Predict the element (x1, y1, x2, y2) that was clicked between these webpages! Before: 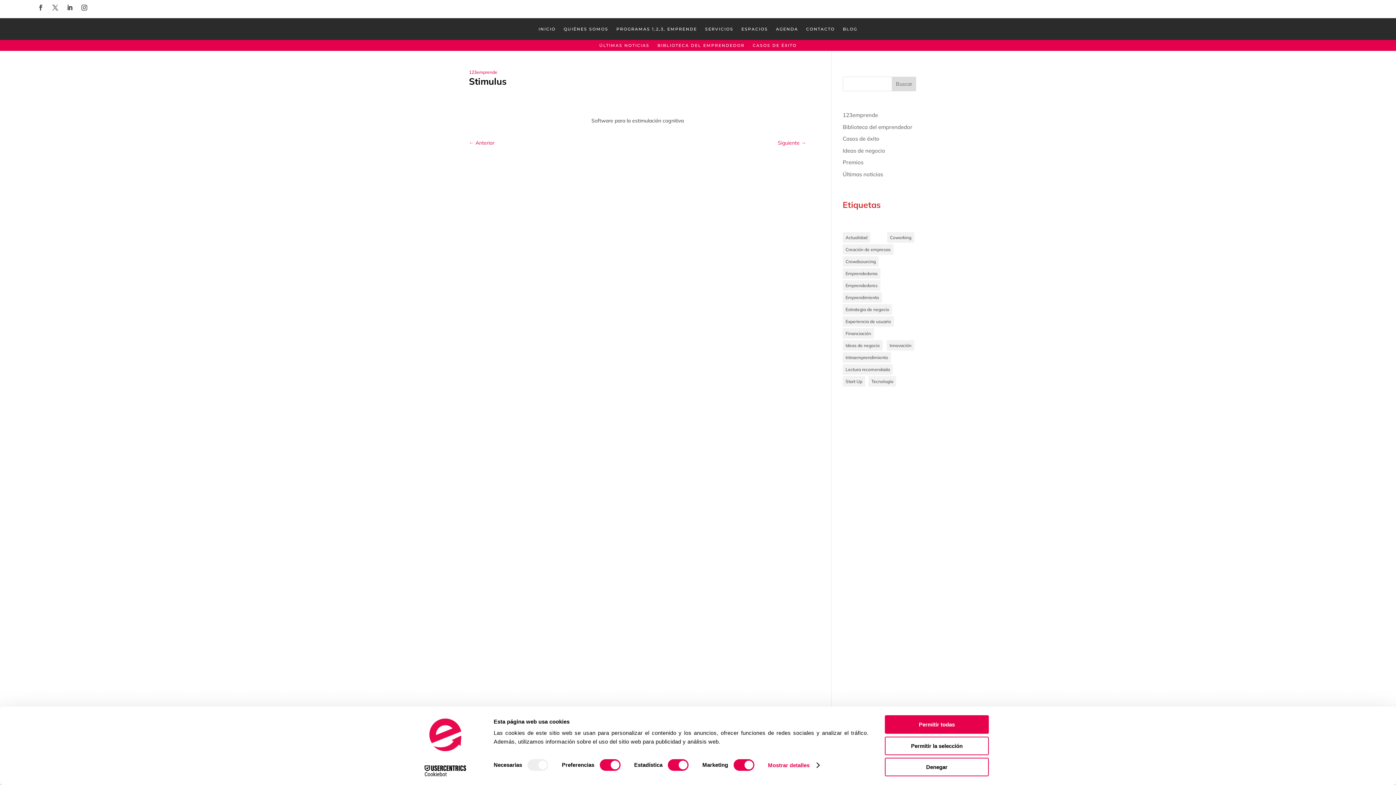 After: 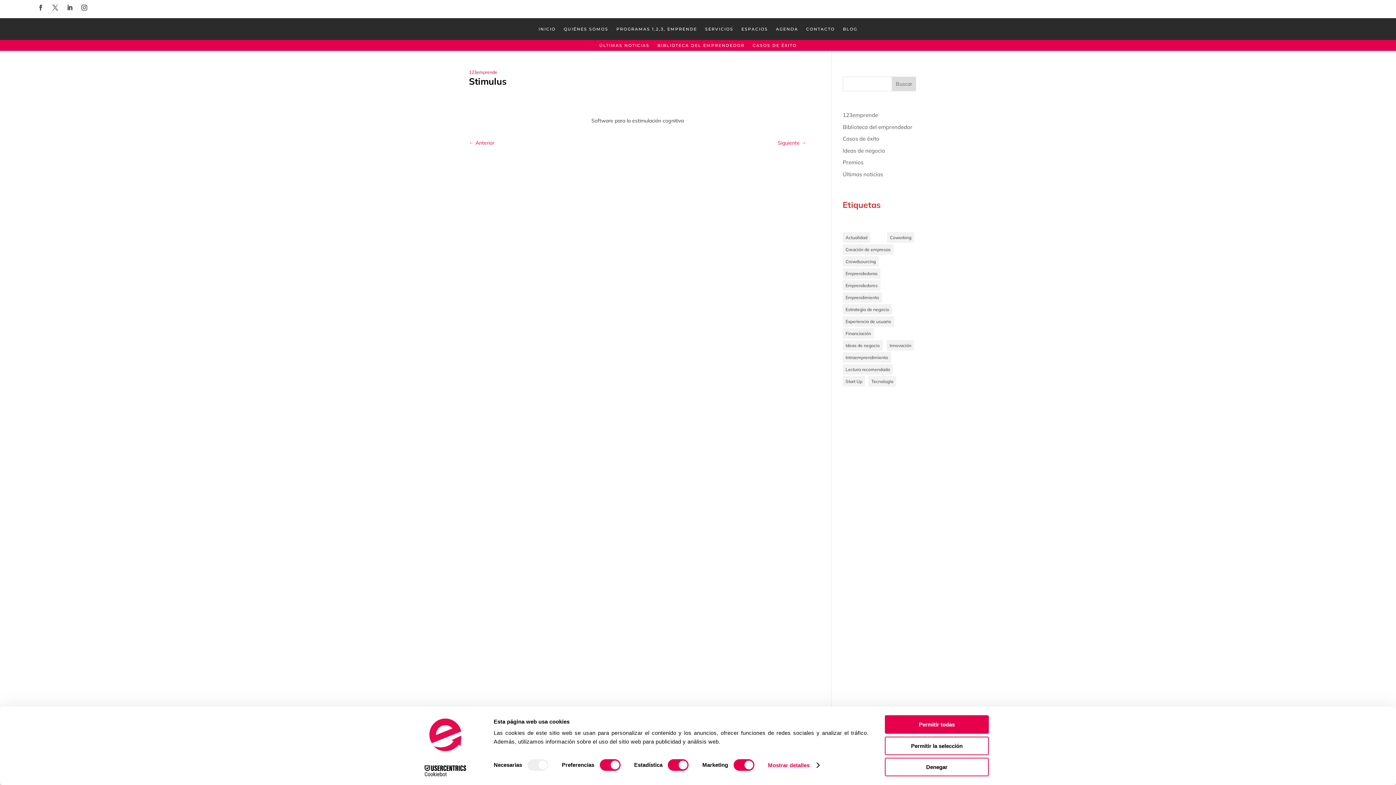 Action: label: Buscar bbox: (892, 76, 916, 91)